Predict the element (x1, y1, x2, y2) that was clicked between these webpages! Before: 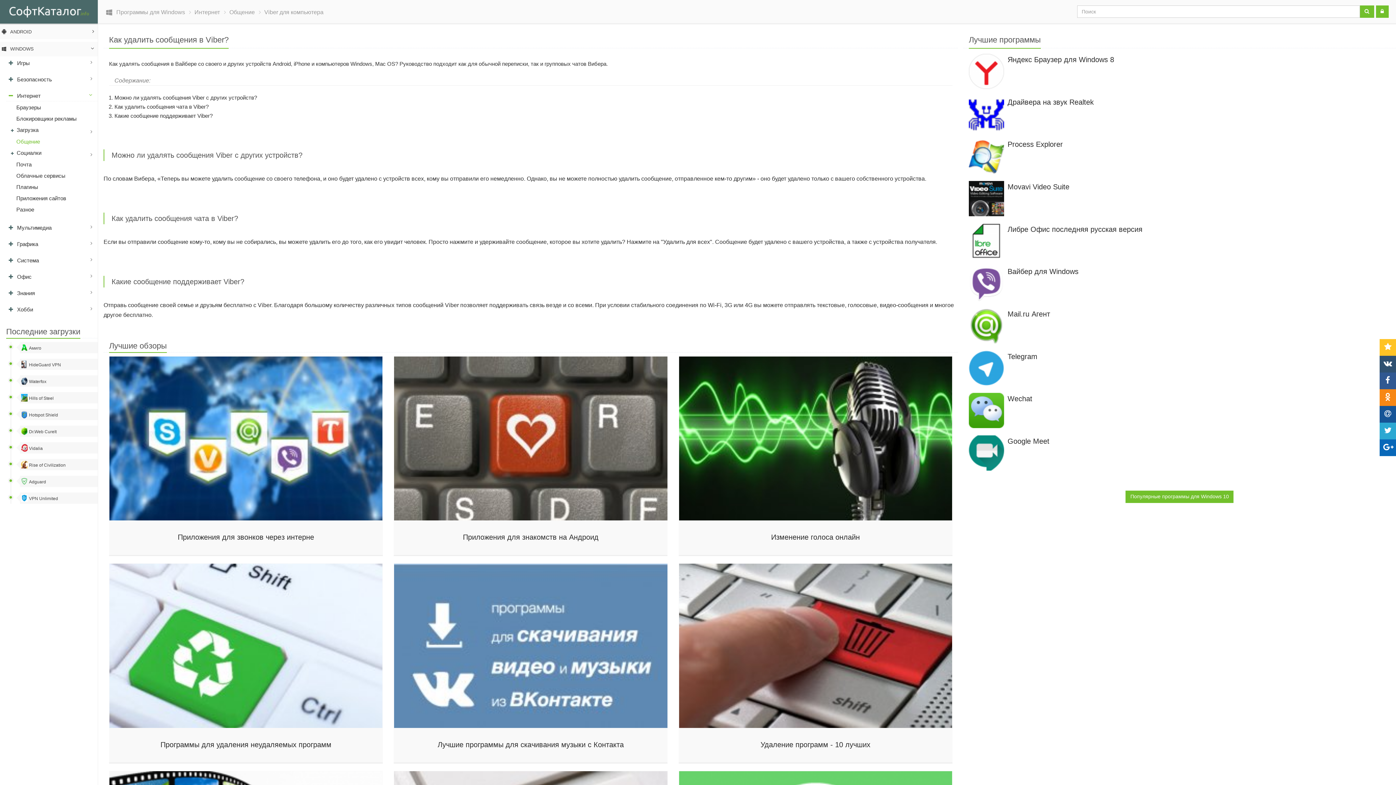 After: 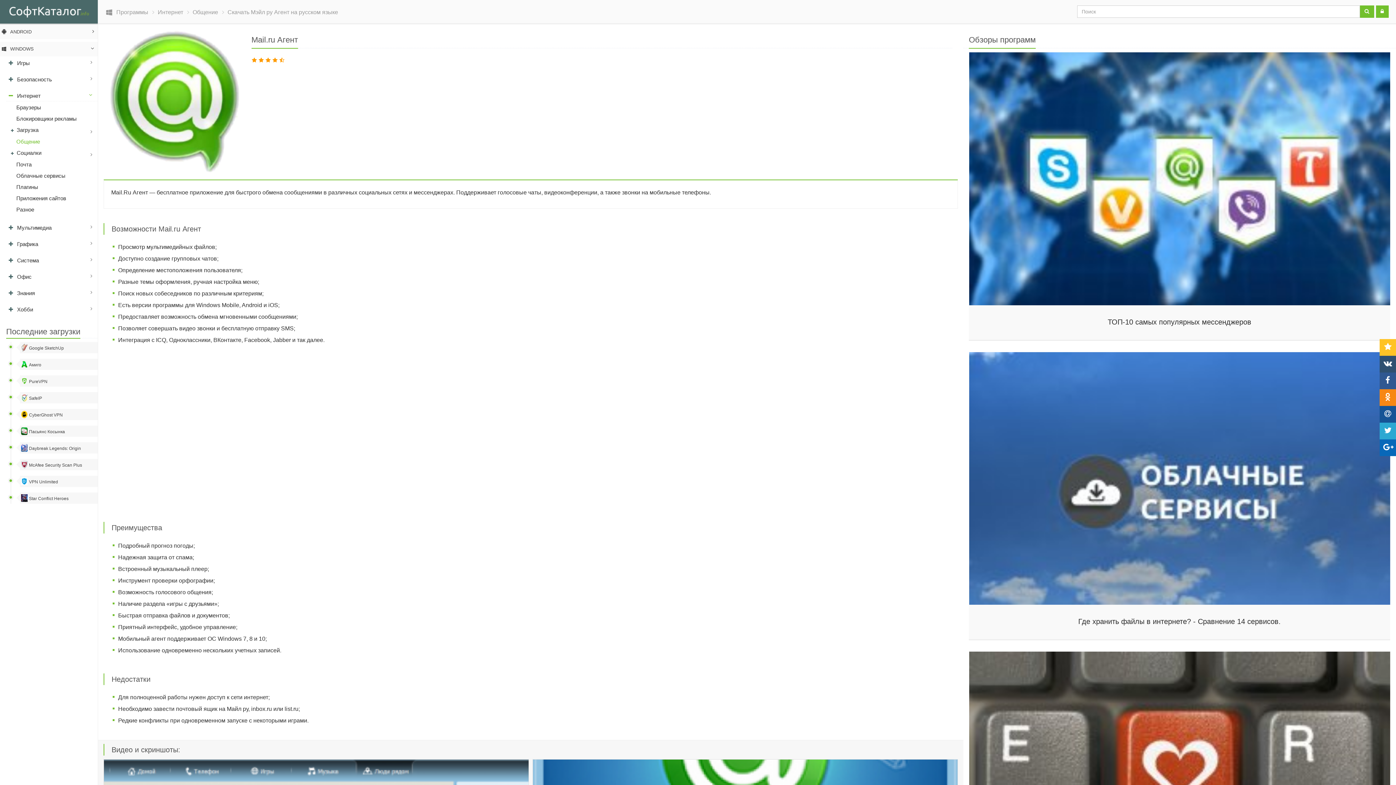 Action: label: Mail.ru Агент bbox: (1007, 310, 1050, 318)